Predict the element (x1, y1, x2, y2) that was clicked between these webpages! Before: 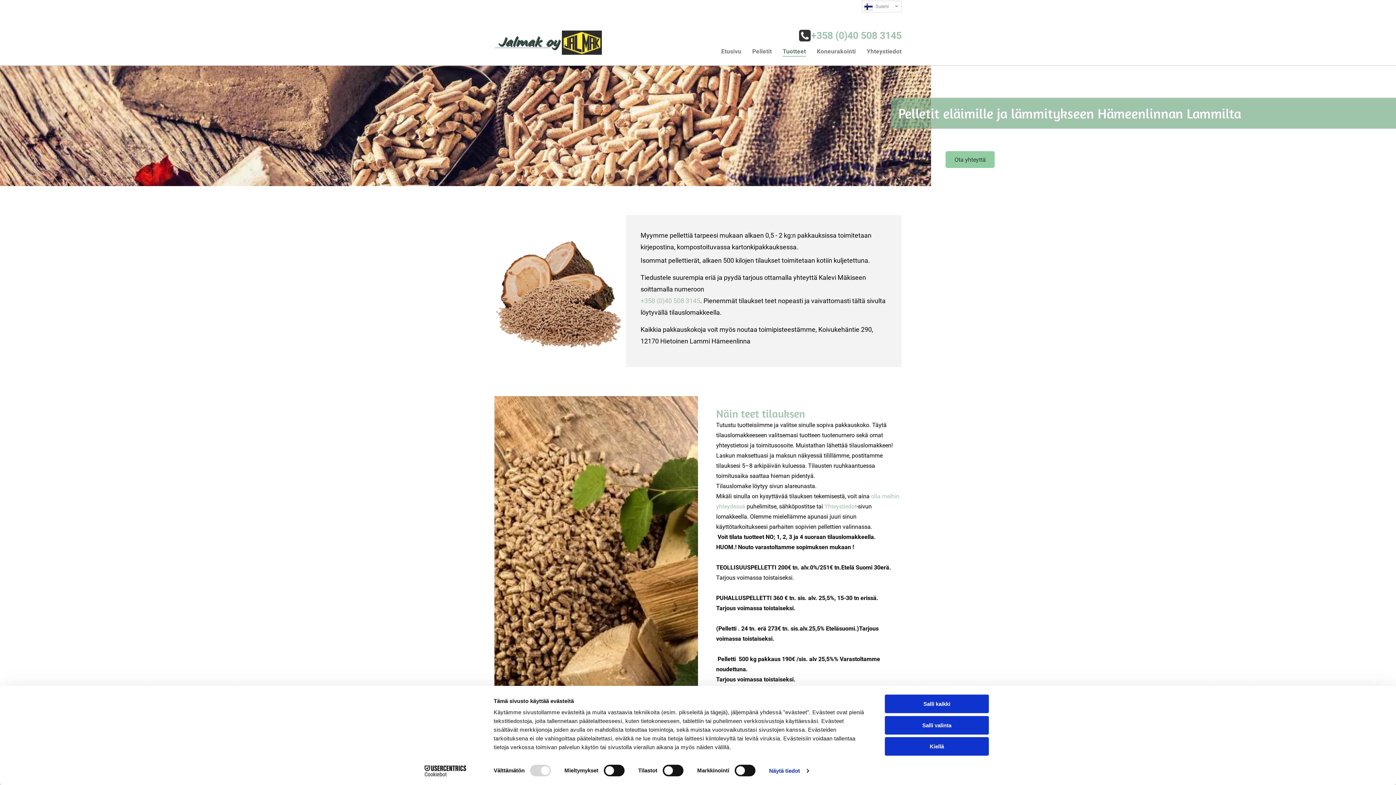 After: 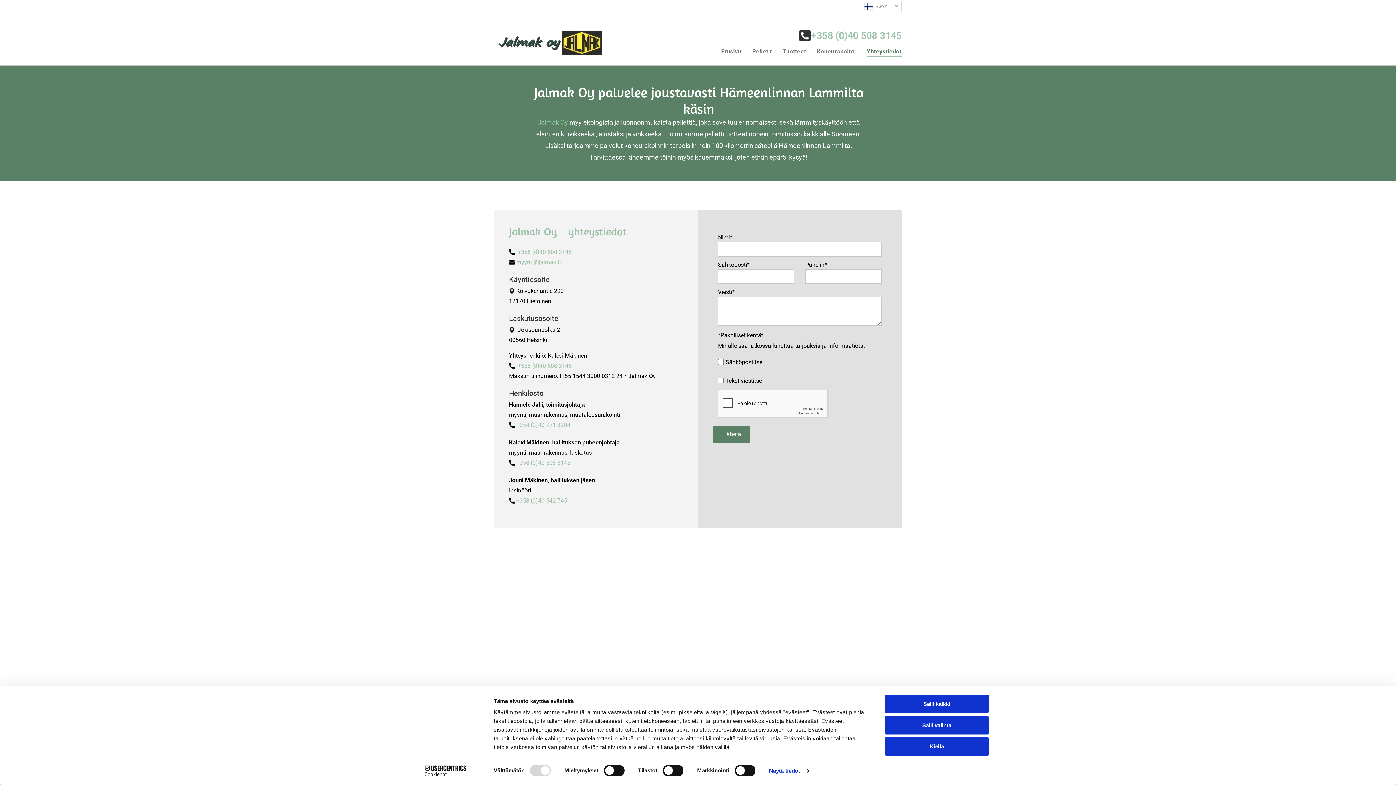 Action: bbox: (824, 503, 856, 510) label: Yhteystiedot